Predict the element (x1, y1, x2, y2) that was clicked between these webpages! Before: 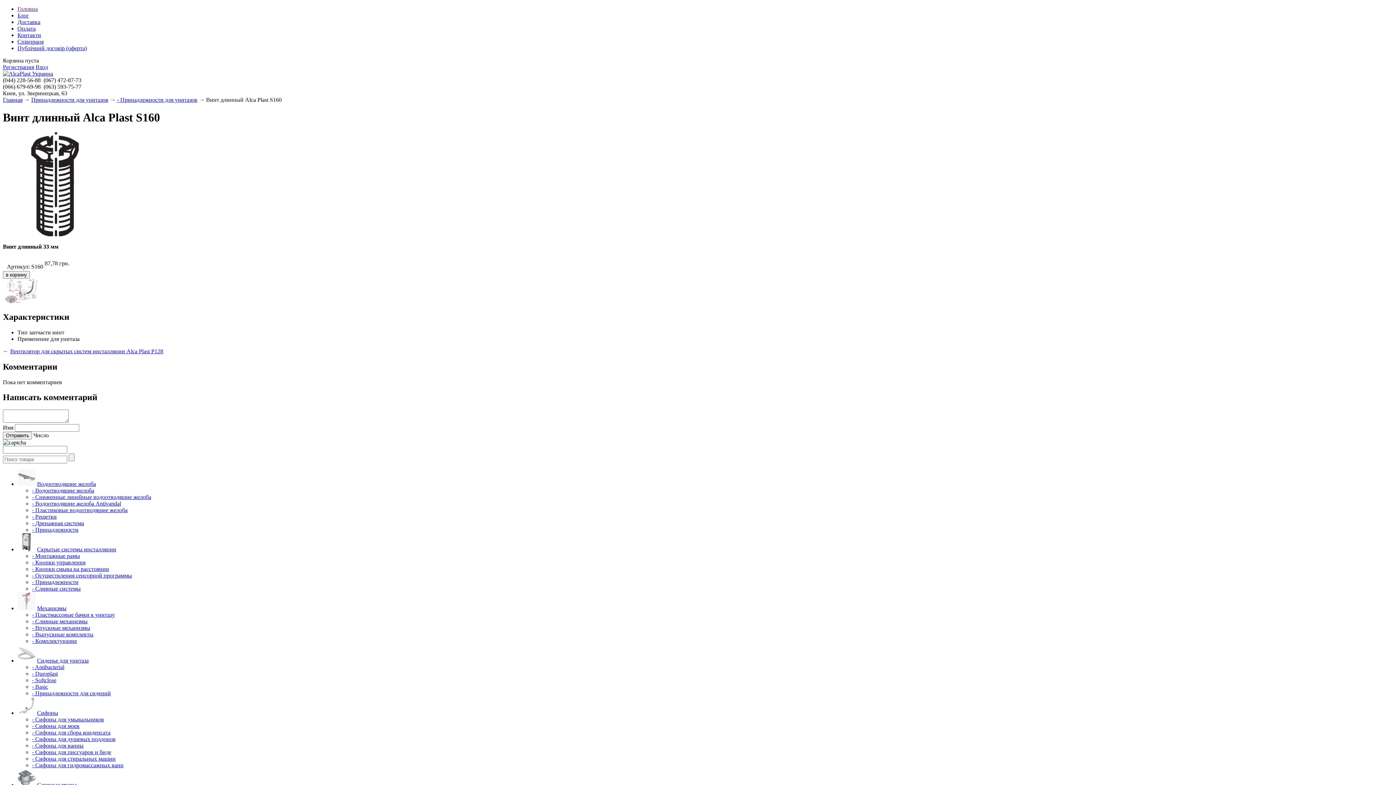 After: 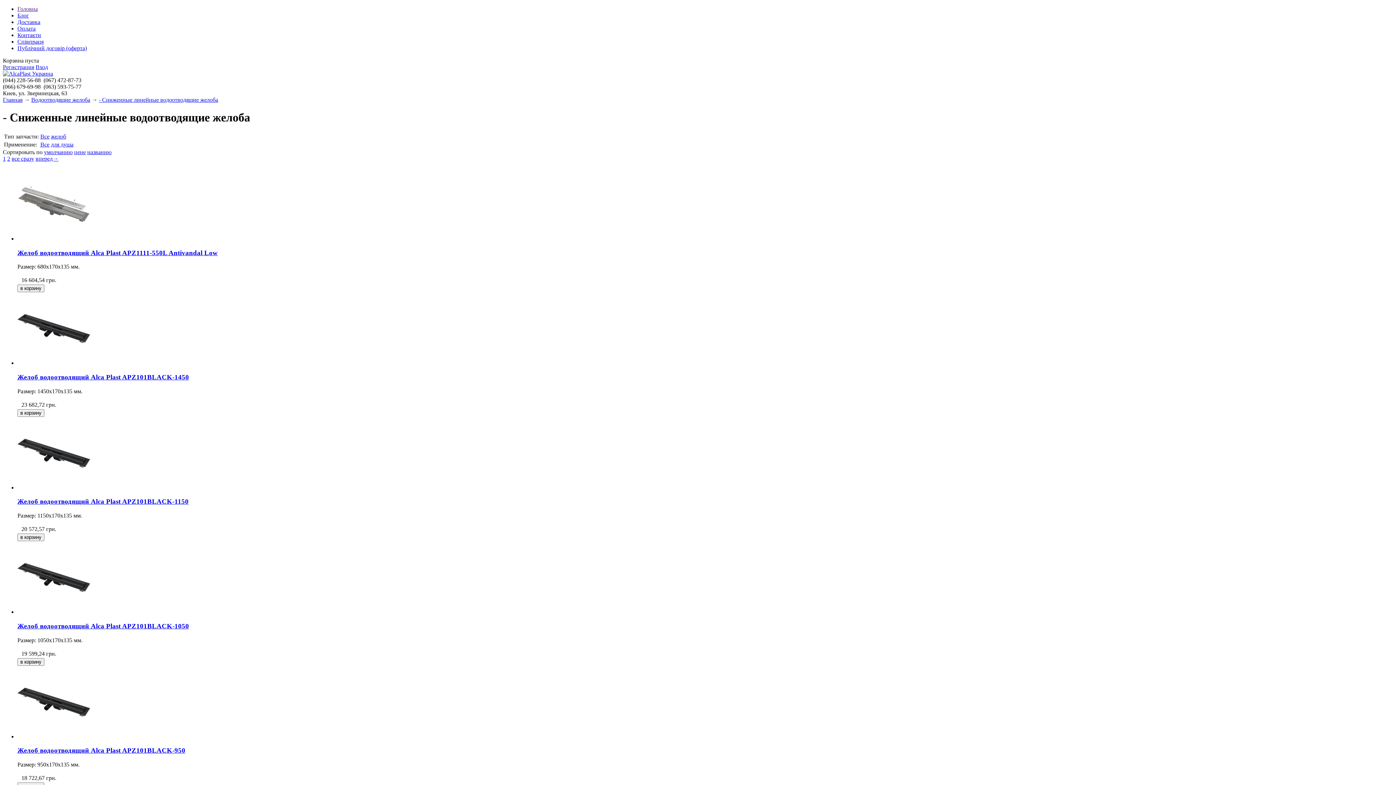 Action: label: - Сниженные линейные водоотводящие желоба bbox: (32, 494, 151, 500)